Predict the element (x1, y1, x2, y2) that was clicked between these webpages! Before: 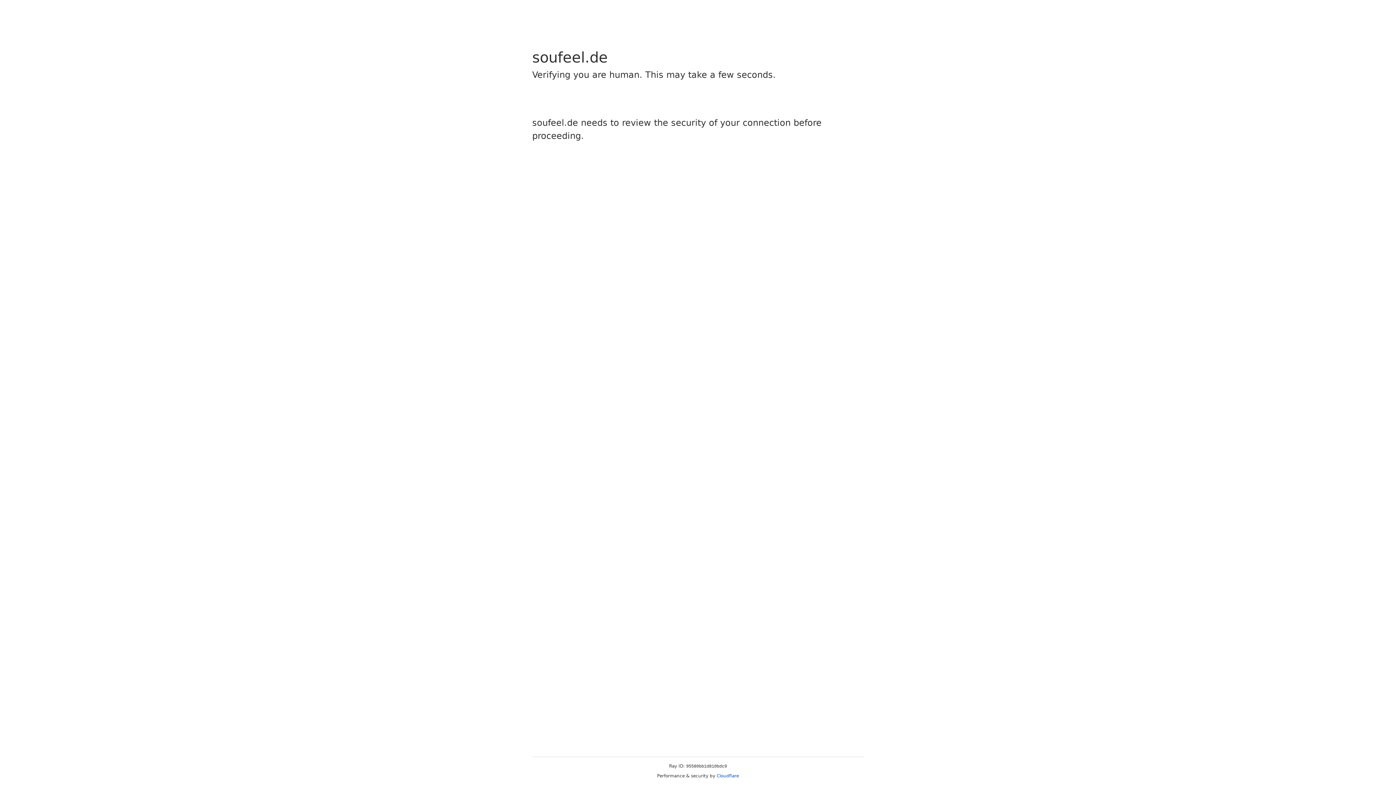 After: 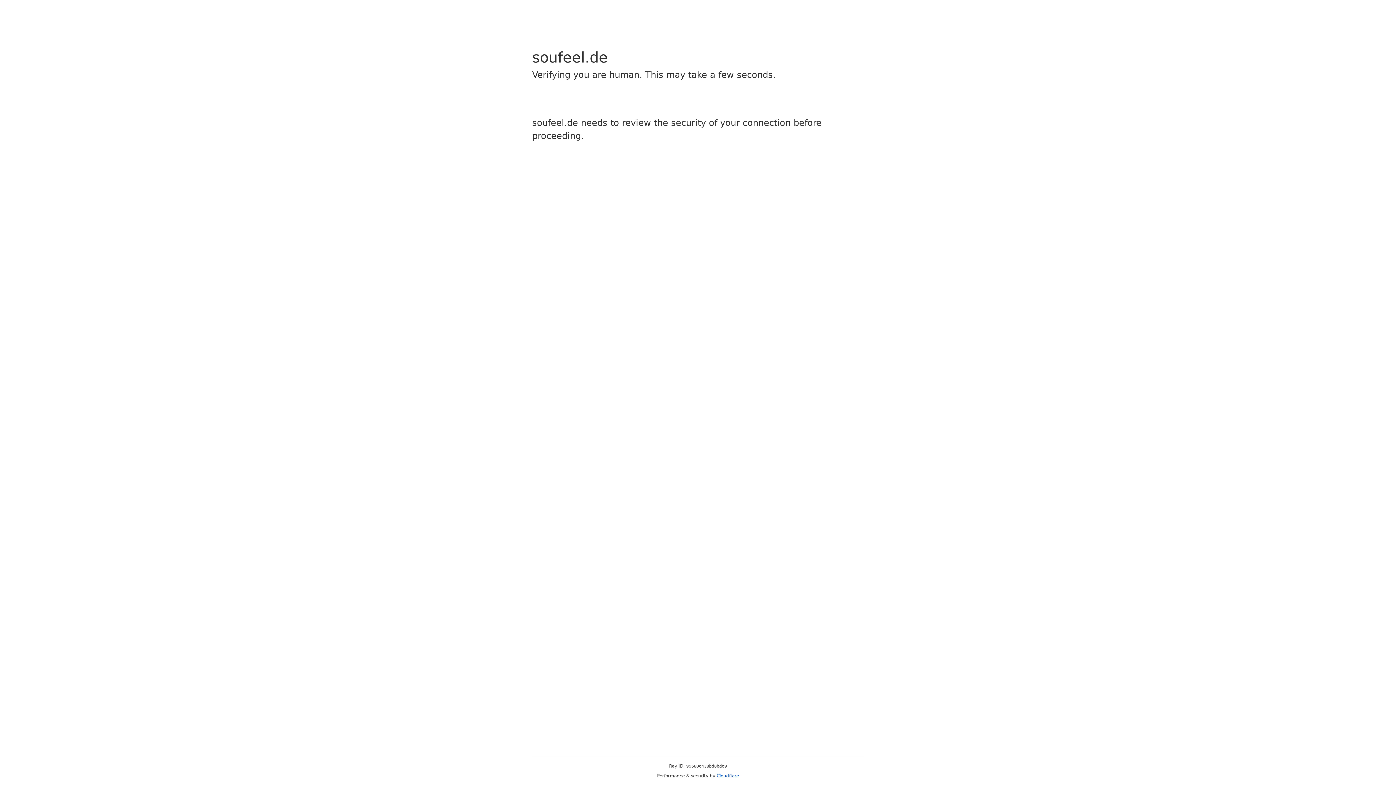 Action: bbox: (716, 773, 739, 778) label: Cloudflare